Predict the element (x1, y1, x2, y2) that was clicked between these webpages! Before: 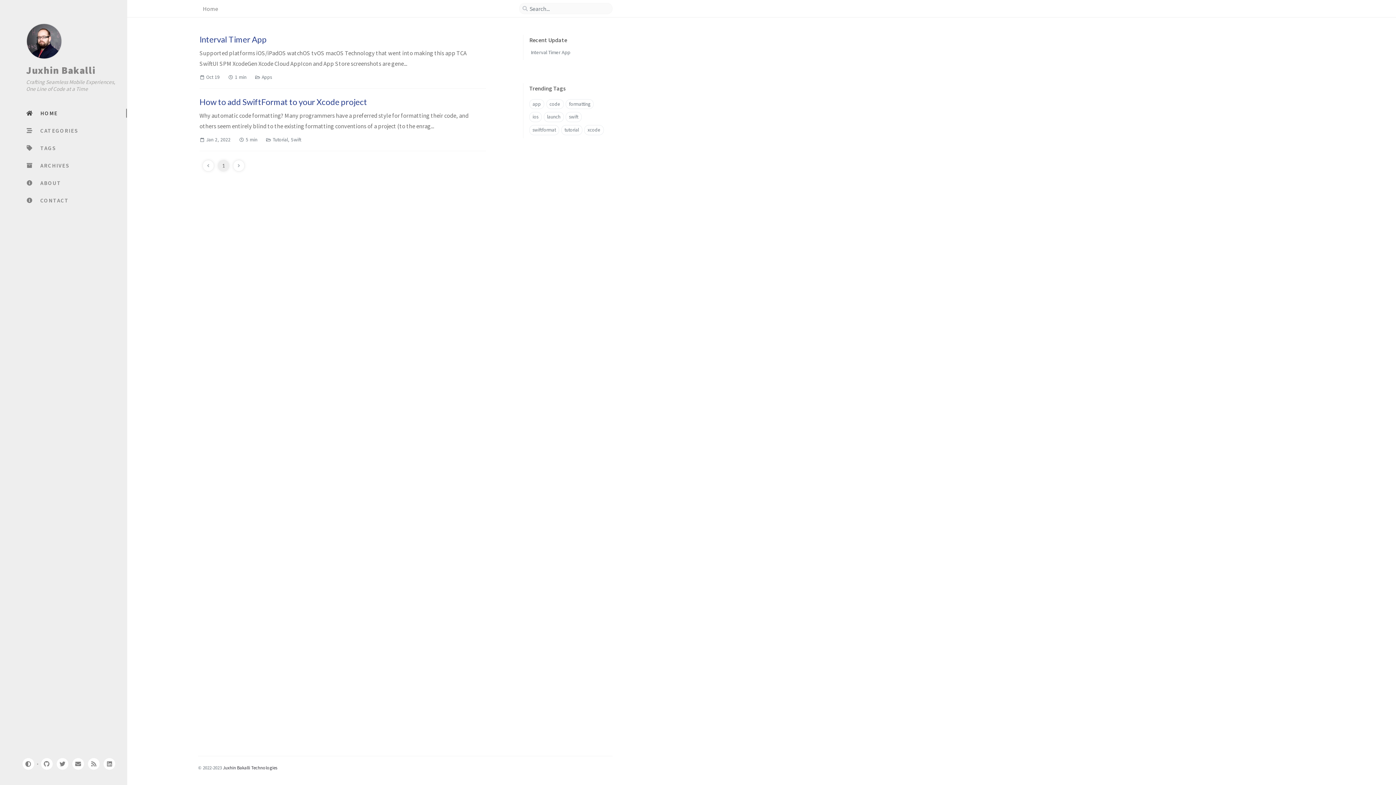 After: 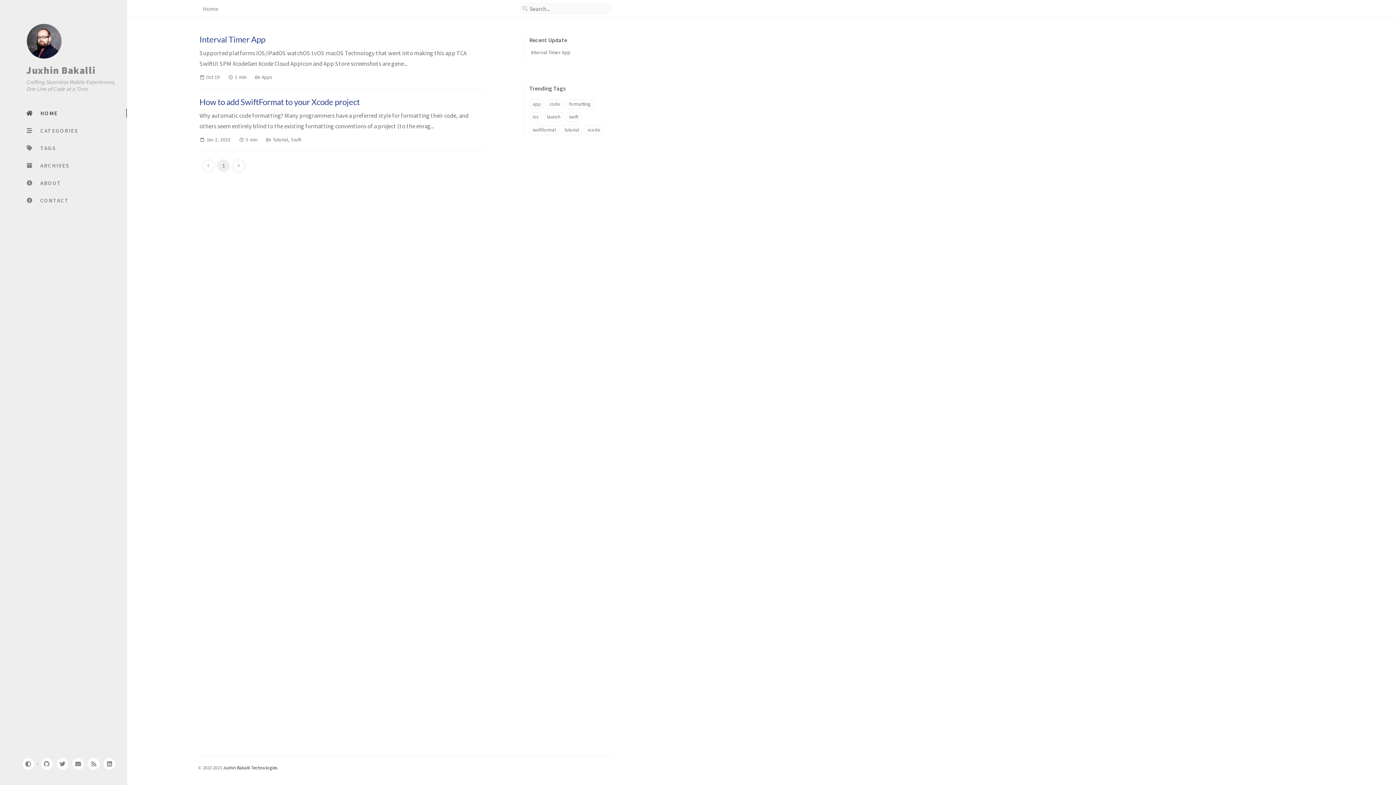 Action: label: 1 bbox: (217, 160, 229, 171)